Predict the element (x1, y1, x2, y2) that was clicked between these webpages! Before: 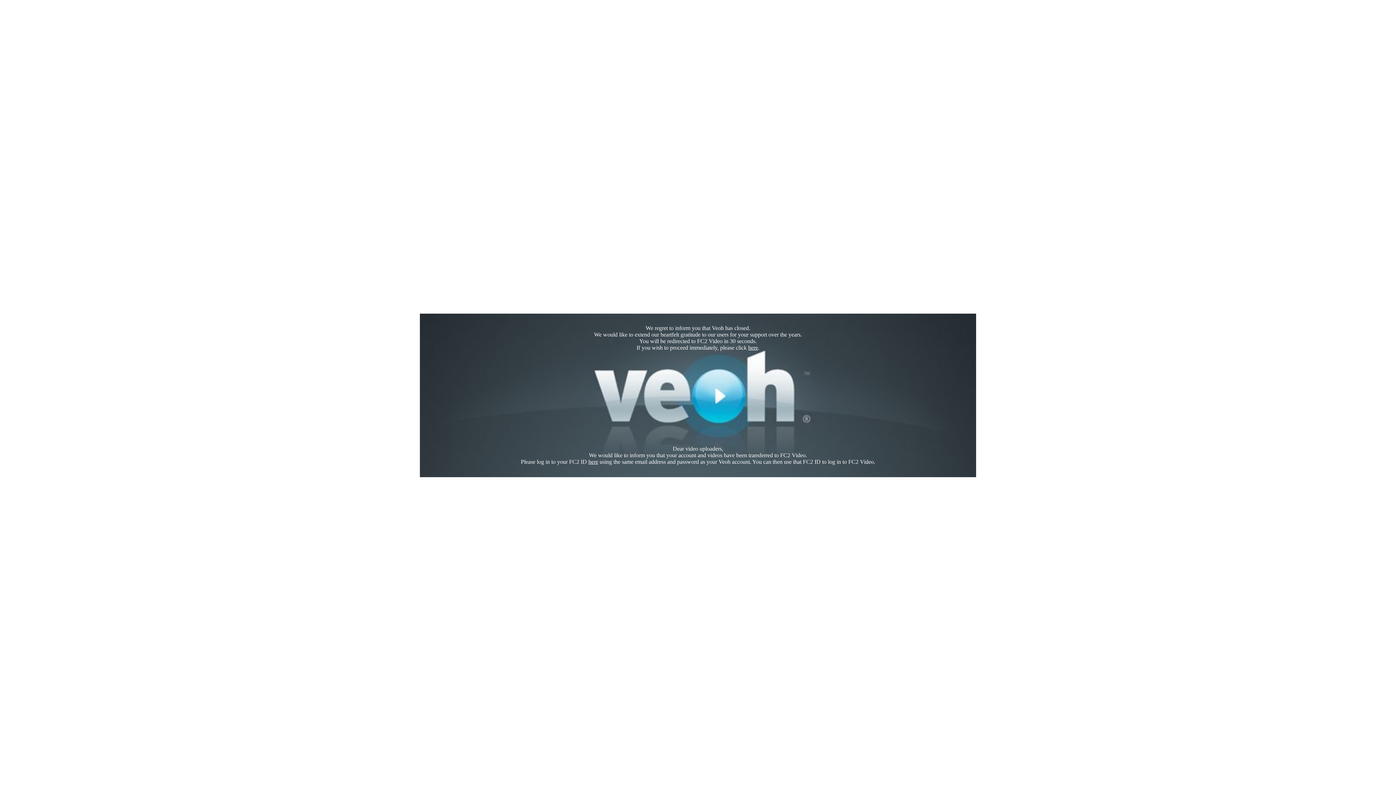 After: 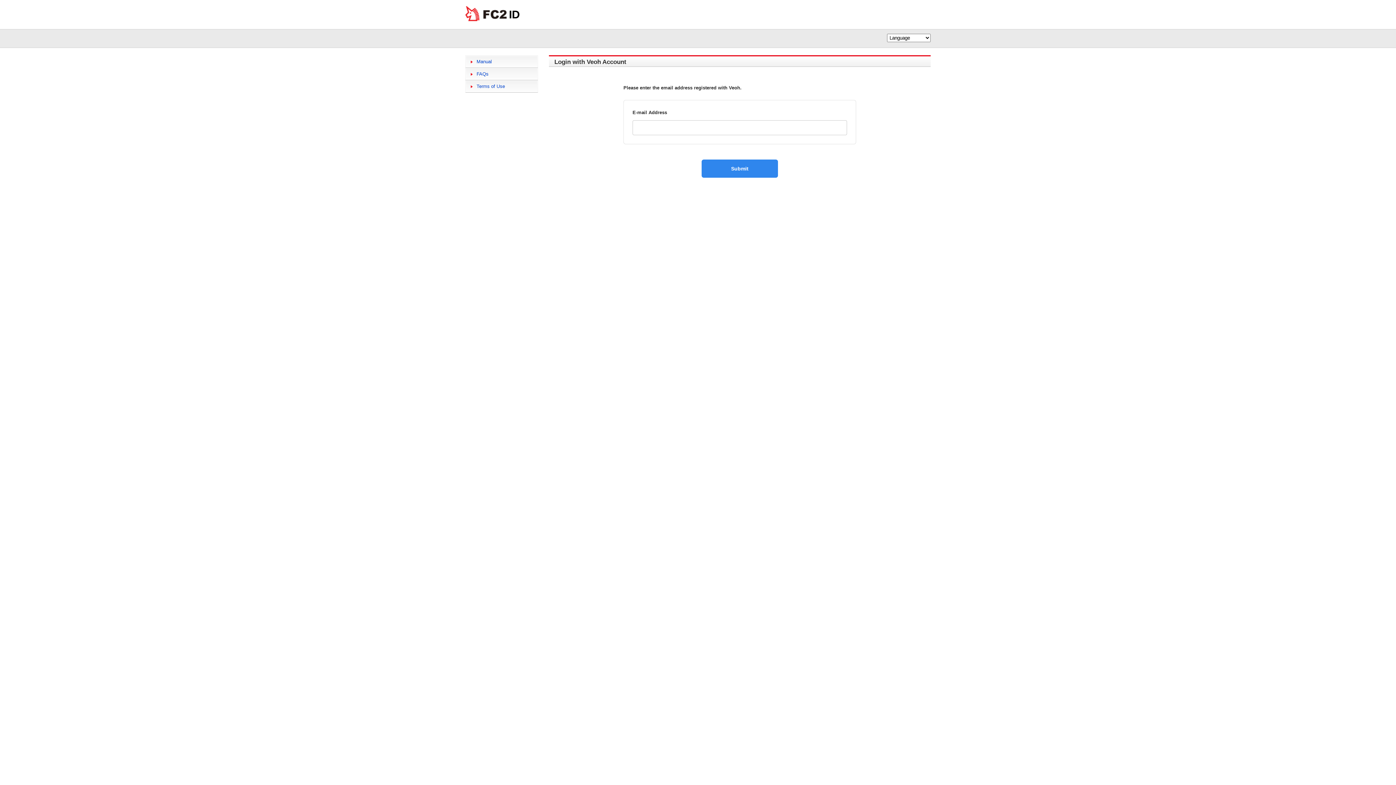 Action: label: here bbox: (588, 458, 598, 465)